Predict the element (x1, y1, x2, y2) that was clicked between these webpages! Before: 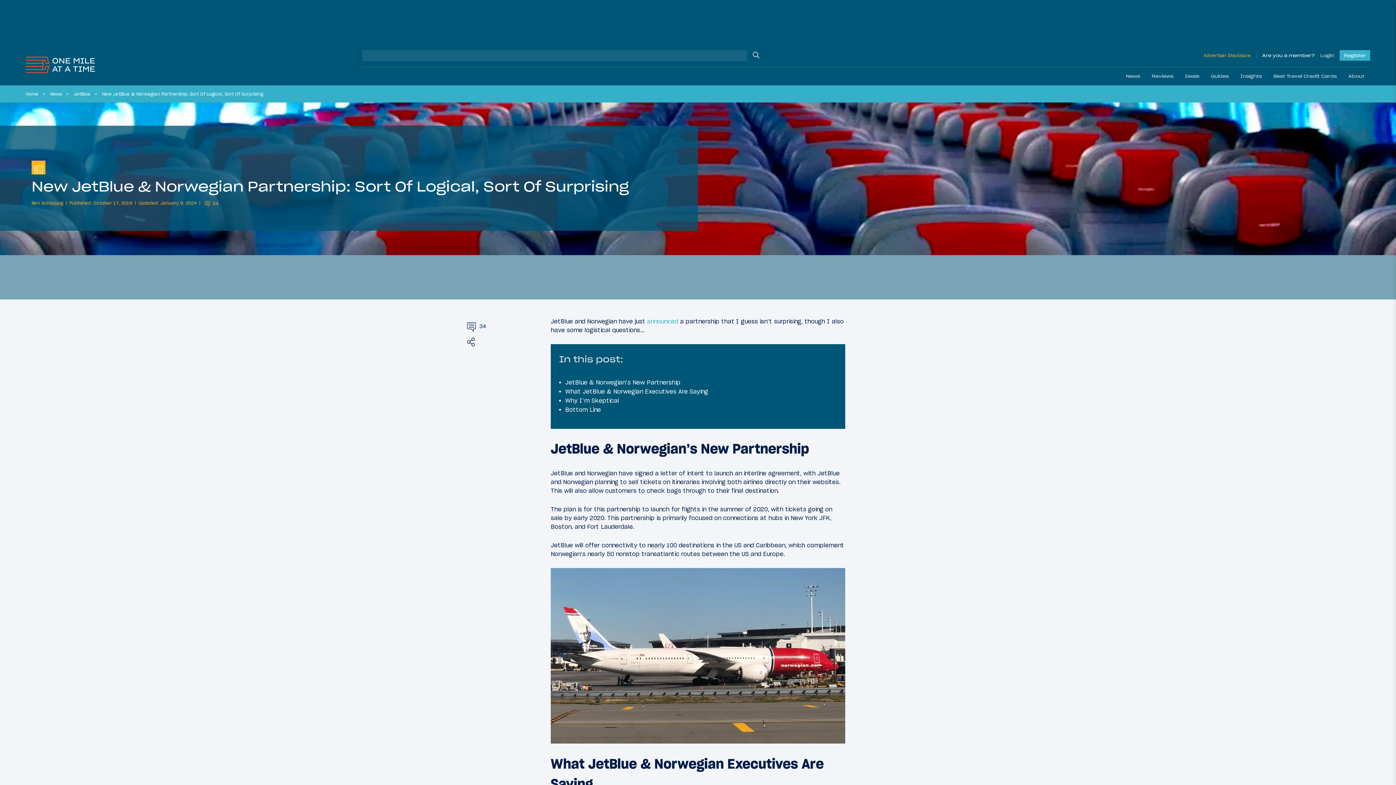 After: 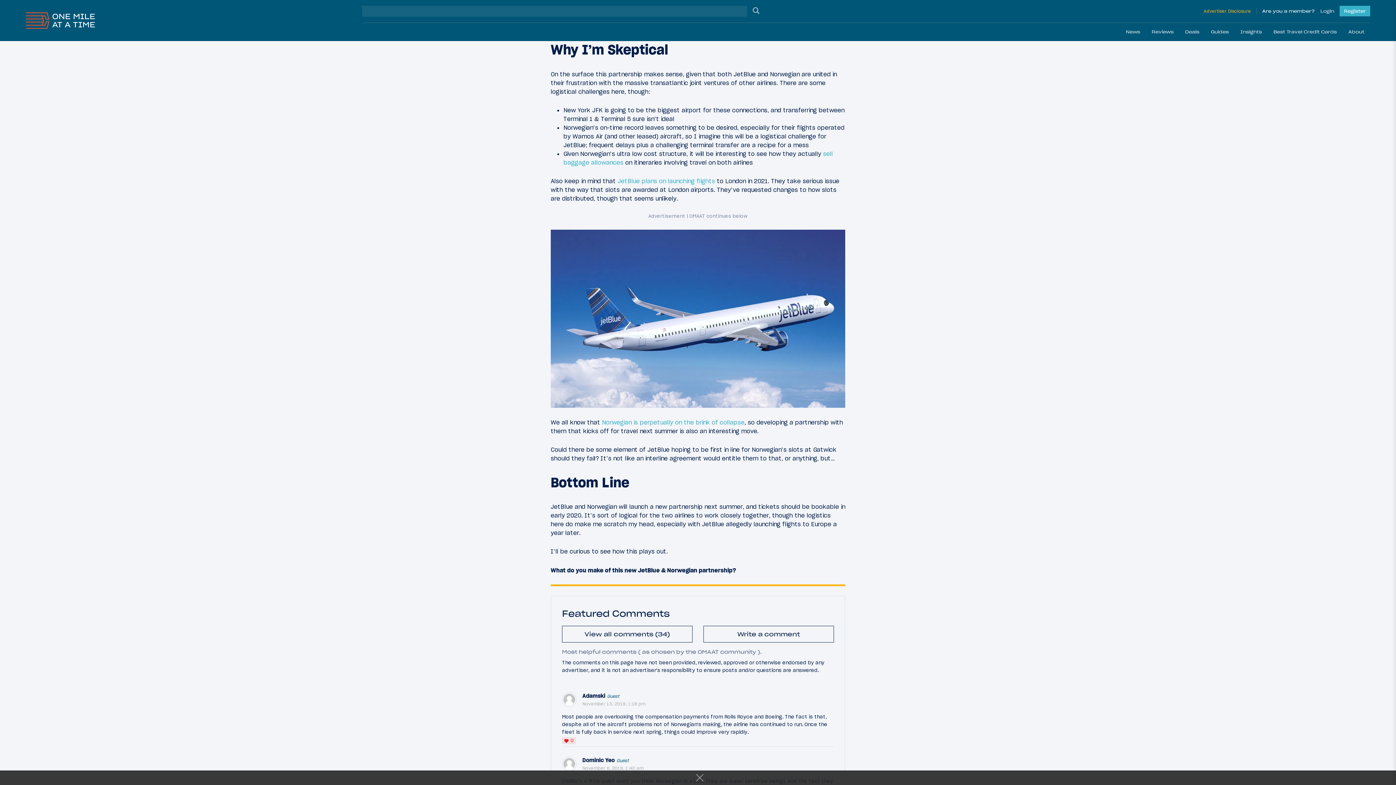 Action: bbox: (565, 397, 619, 404) label: Why I’m Skeptical